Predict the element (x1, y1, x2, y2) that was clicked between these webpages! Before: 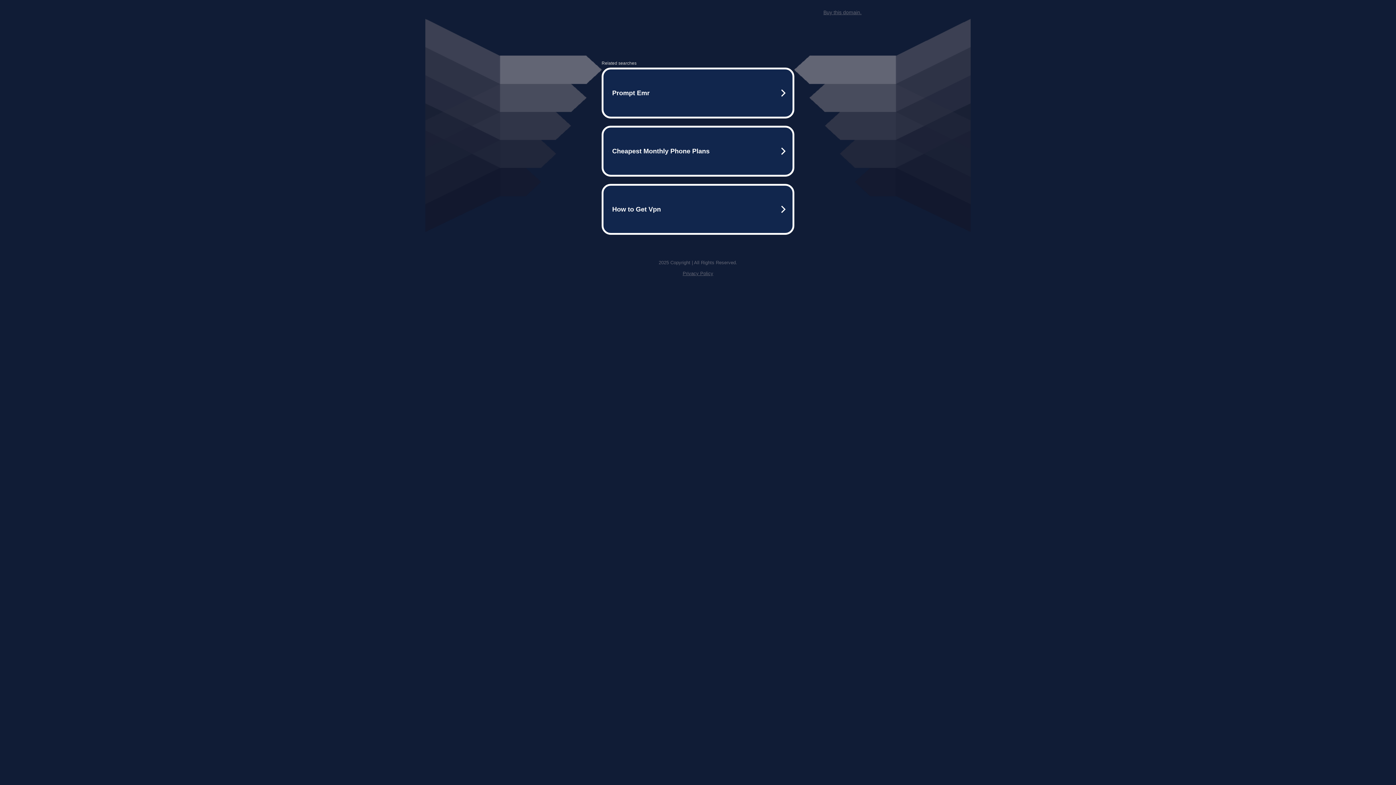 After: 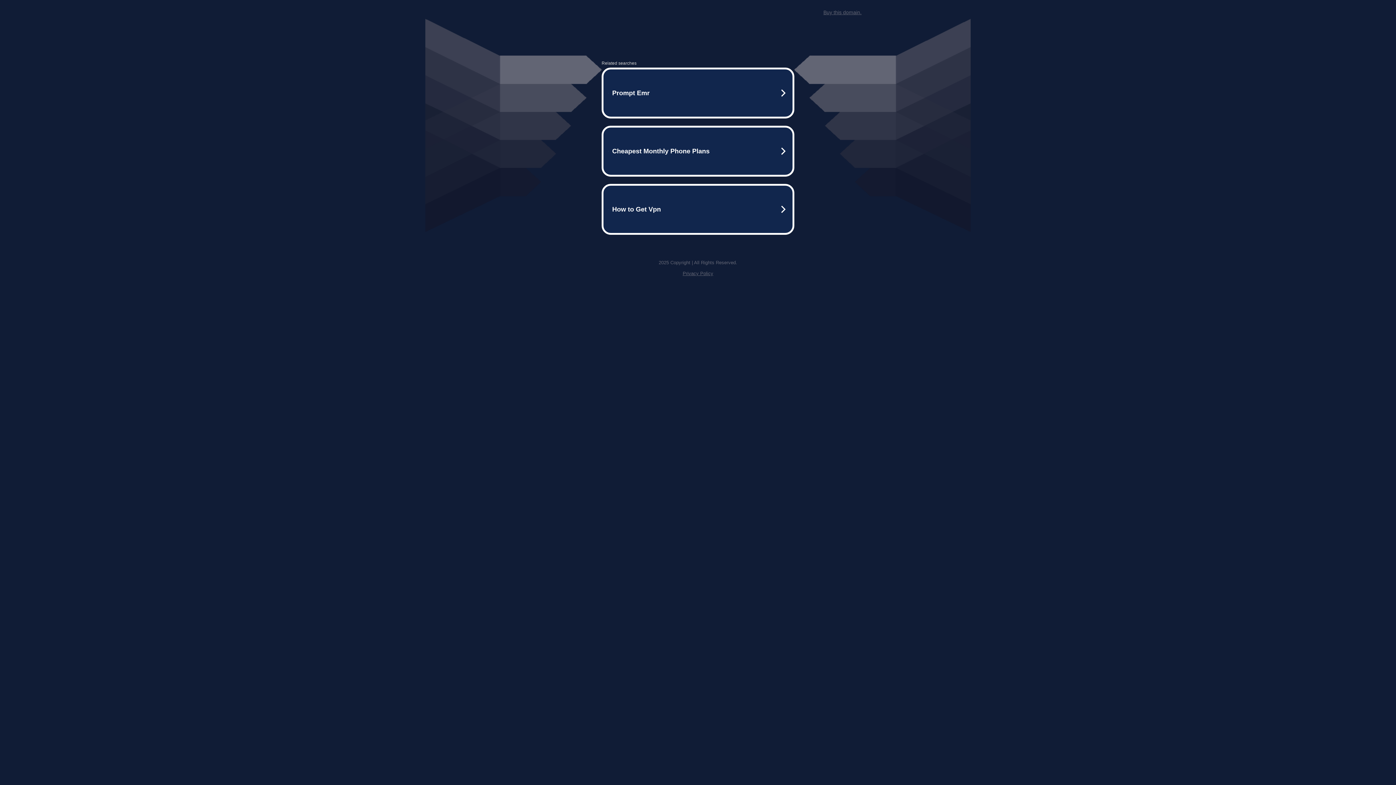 Action: bbox: (823, 9, 861, 15) label: Buy this domain.